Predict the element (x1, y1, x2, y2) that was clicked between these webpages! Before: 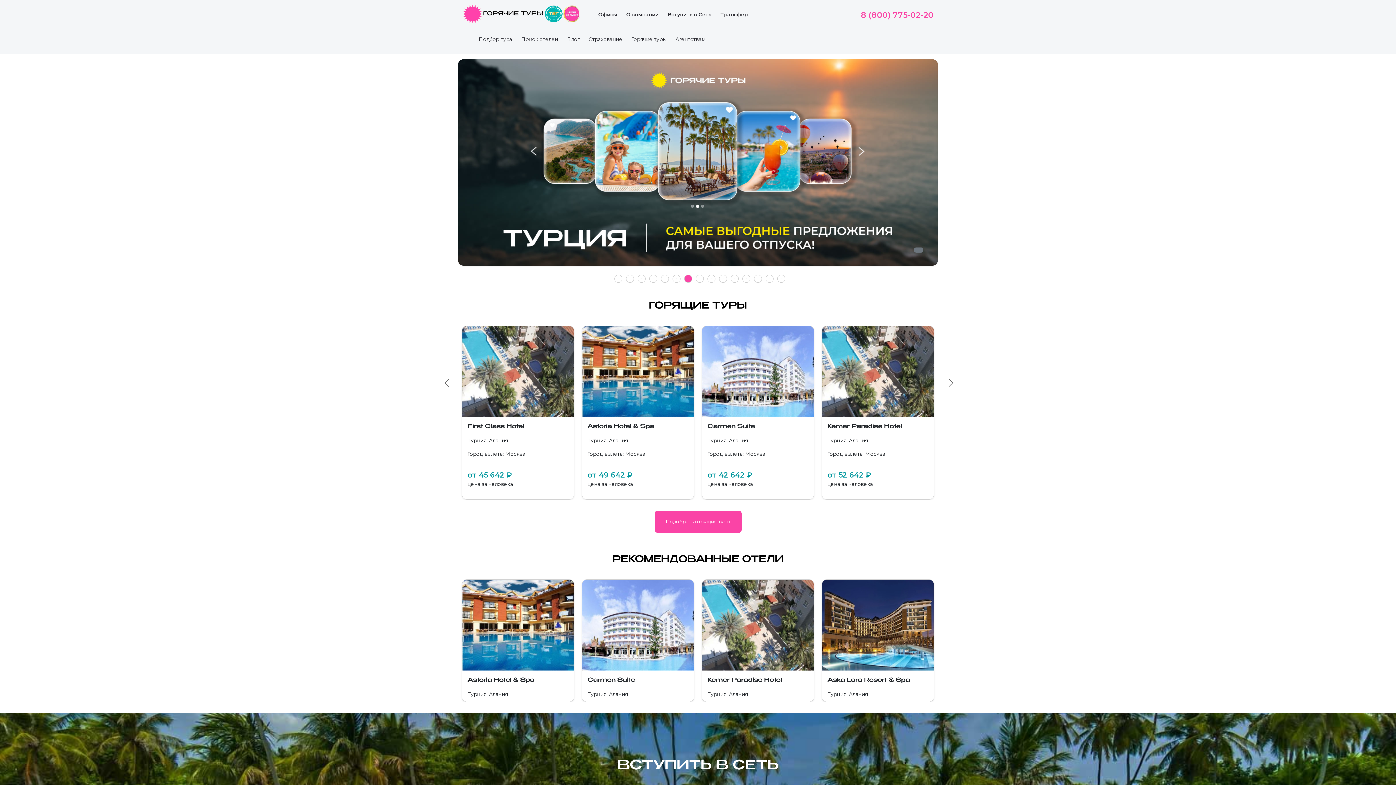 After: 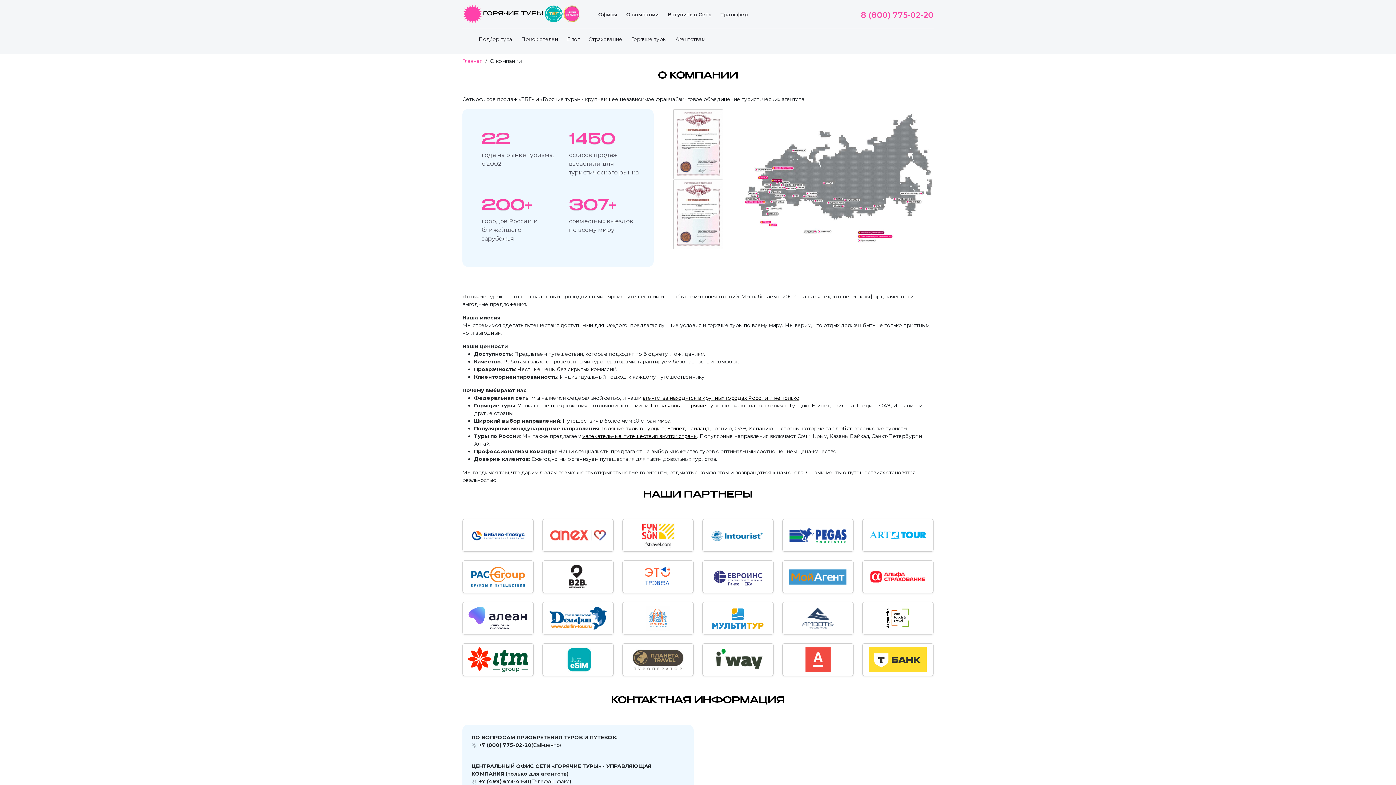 Action: bbox: (621, 9, 663, 18) label: О компании